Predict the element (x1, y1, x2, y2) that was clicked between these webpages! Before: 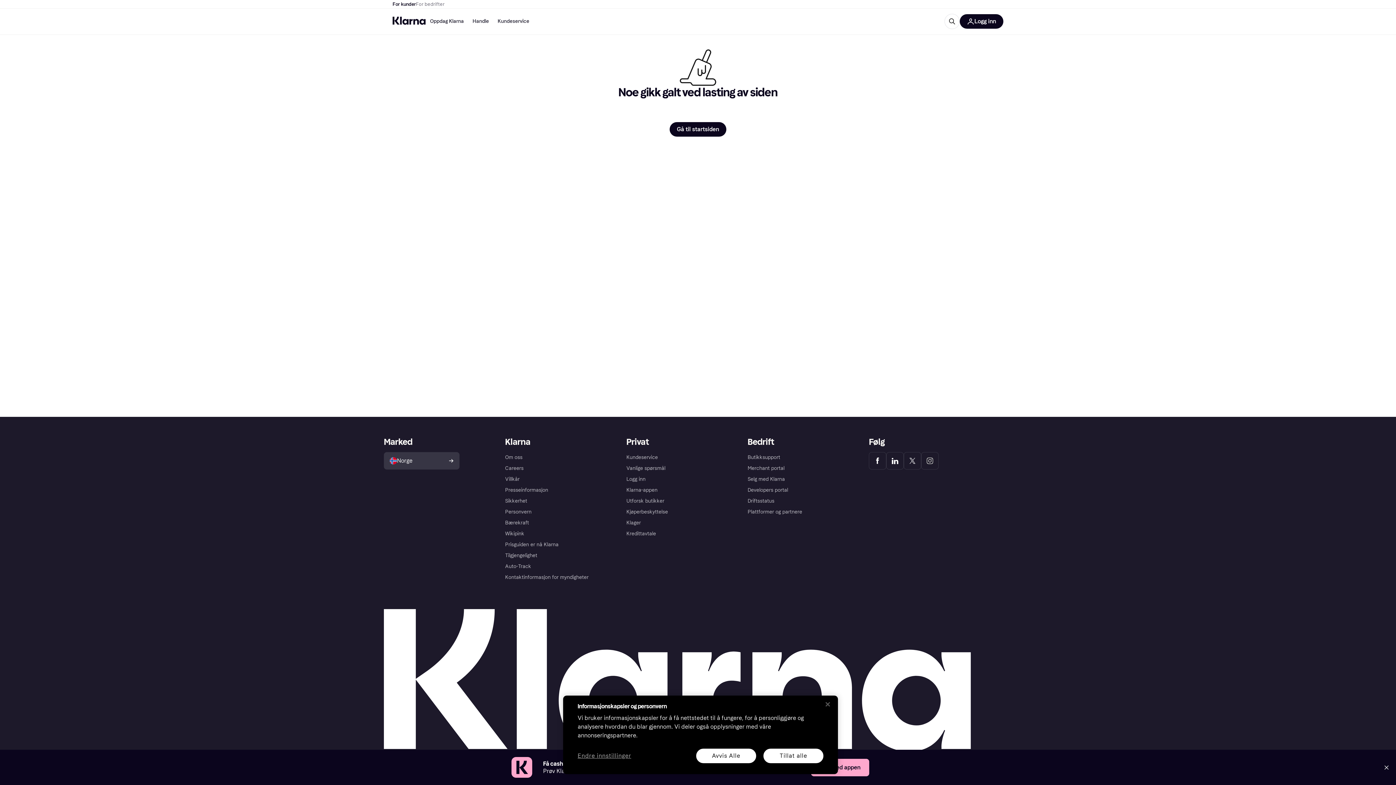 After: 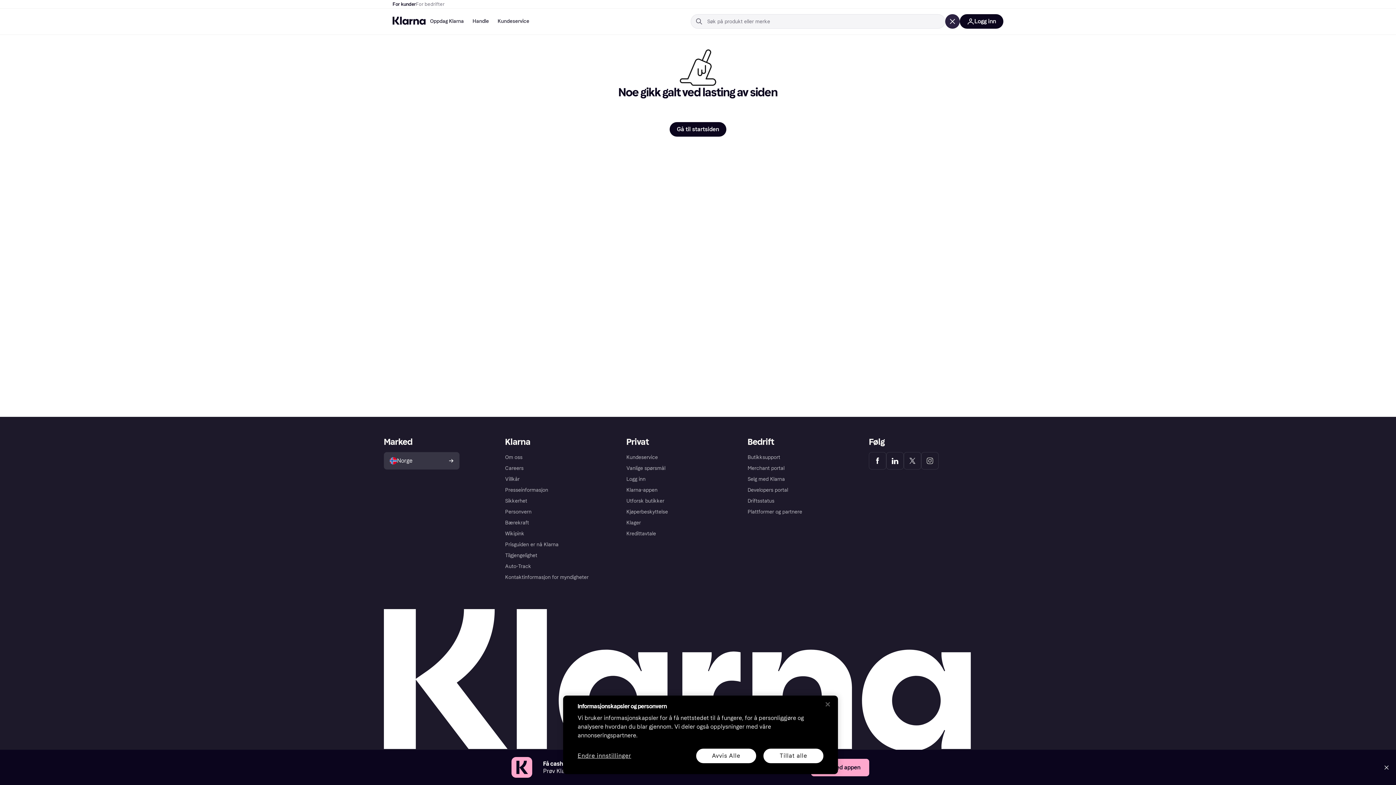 Action: bbox: (944, 13, 960, 29)